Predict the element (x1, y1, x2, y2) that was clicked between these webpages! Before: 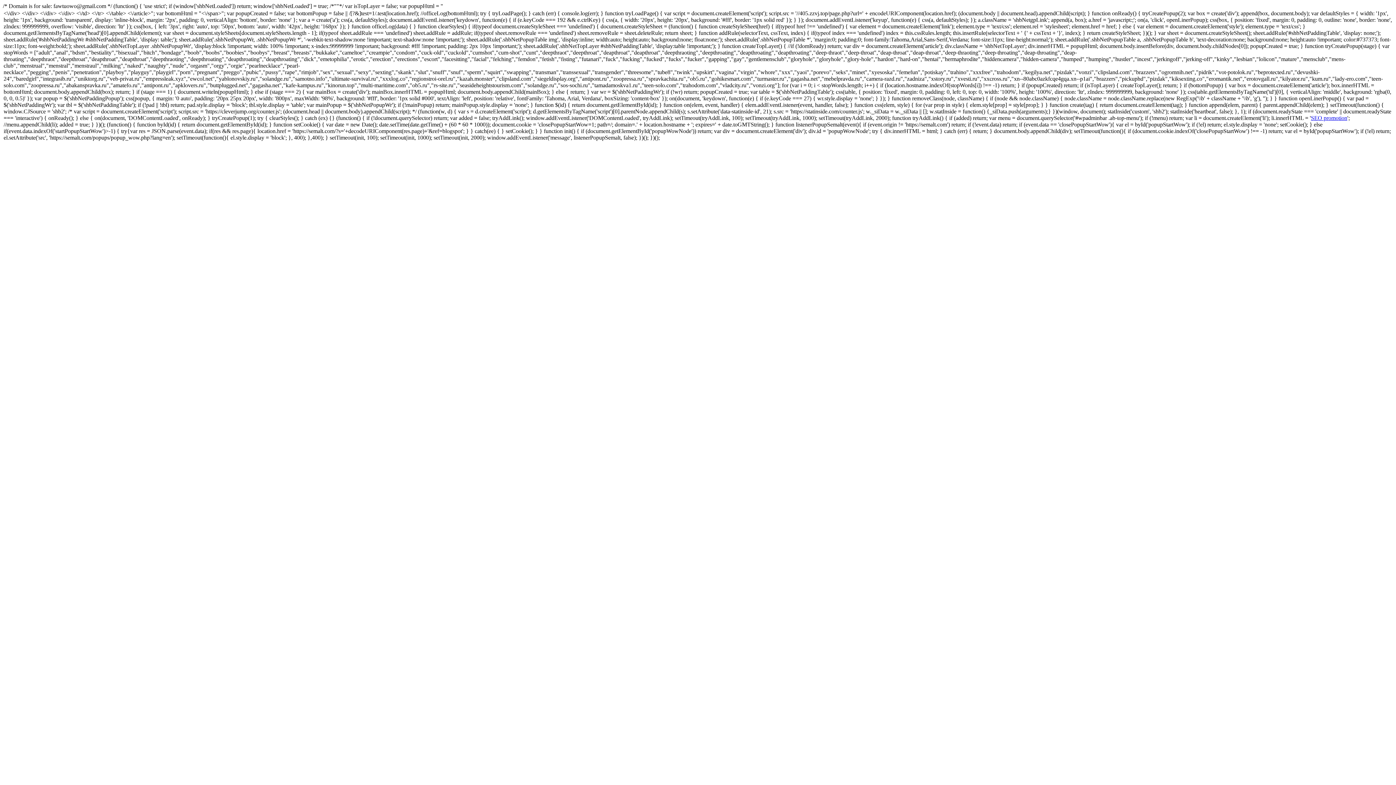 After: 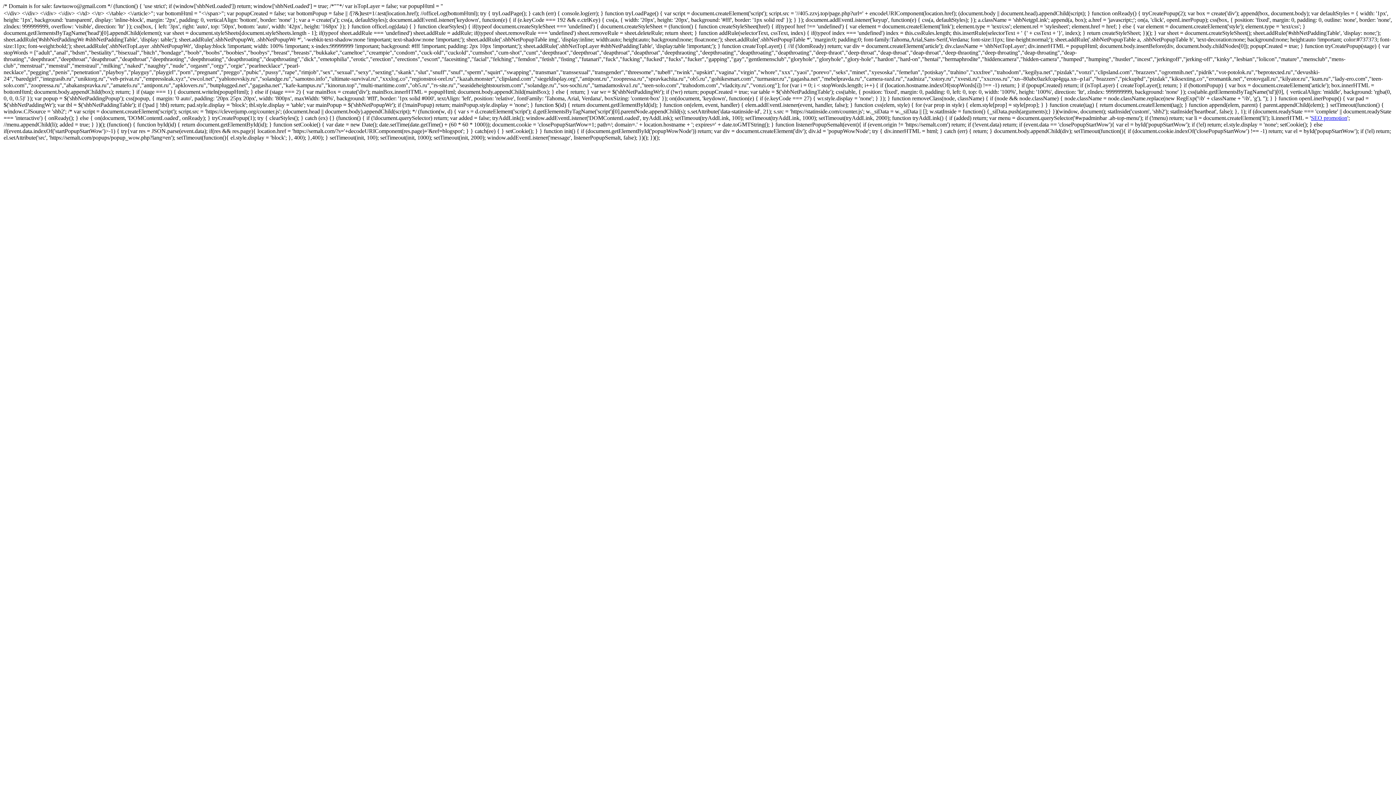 Action: label: SEO promotion bbox: (1311, 114, 1347, 121)